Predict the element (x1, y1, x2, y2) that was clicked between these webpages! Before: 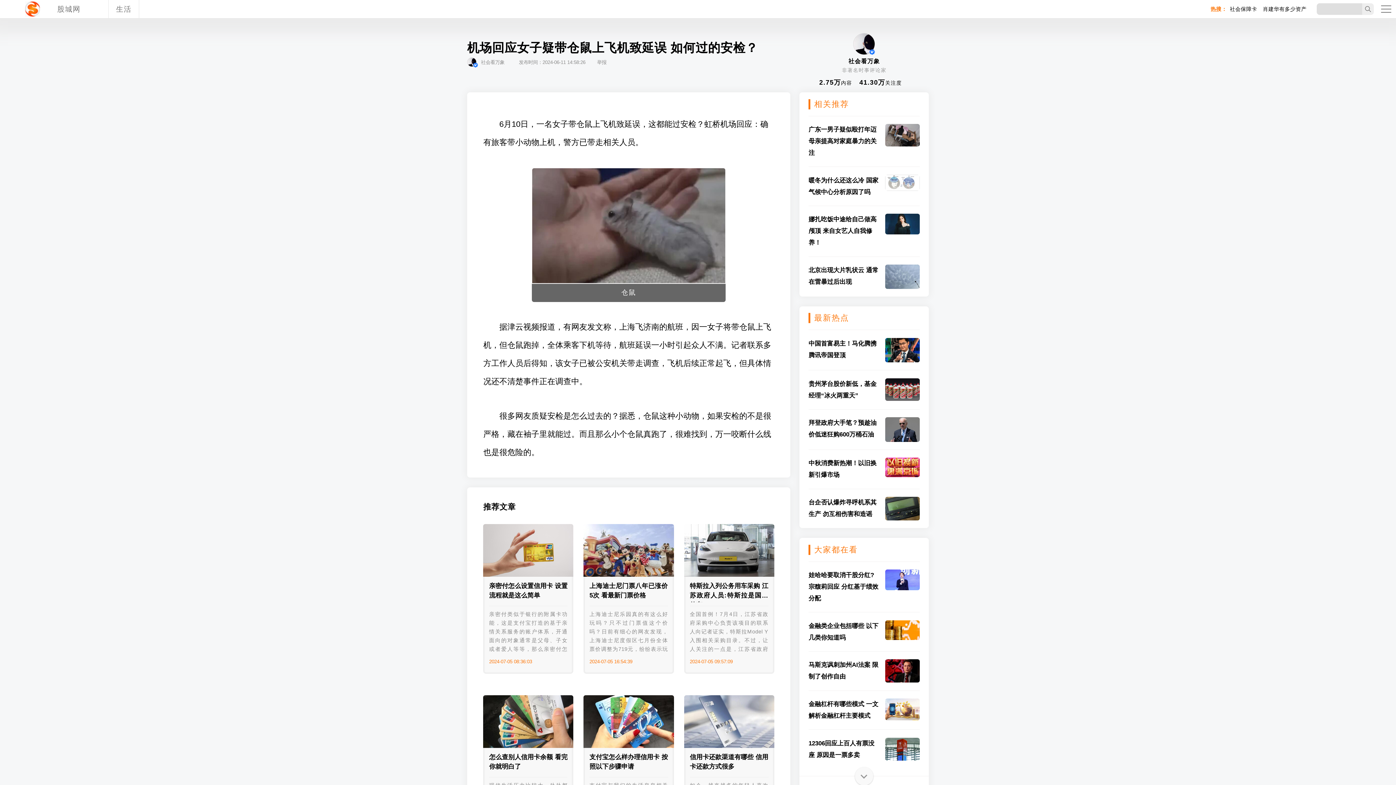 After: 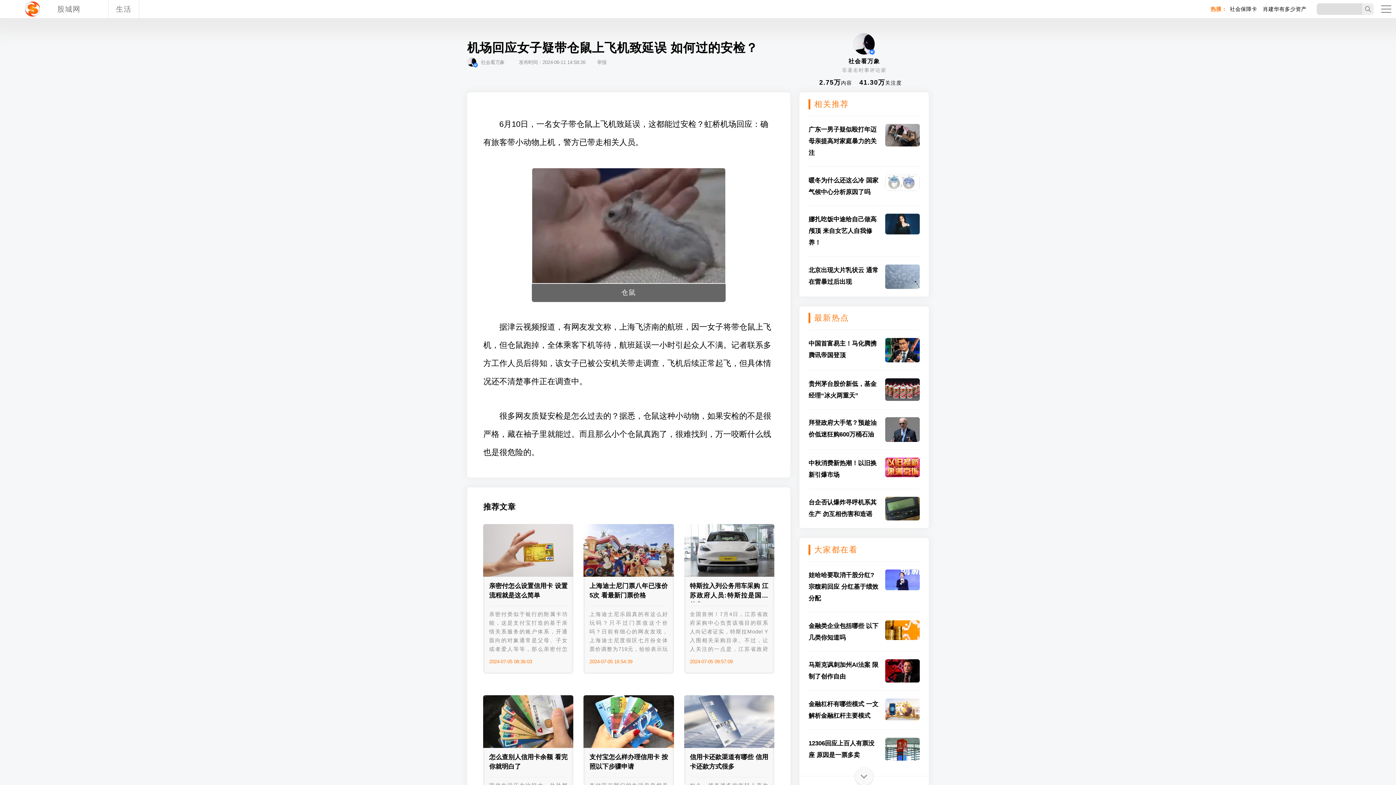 Action: label: 社会看万象 bbox: (799, 58, 929, 64)